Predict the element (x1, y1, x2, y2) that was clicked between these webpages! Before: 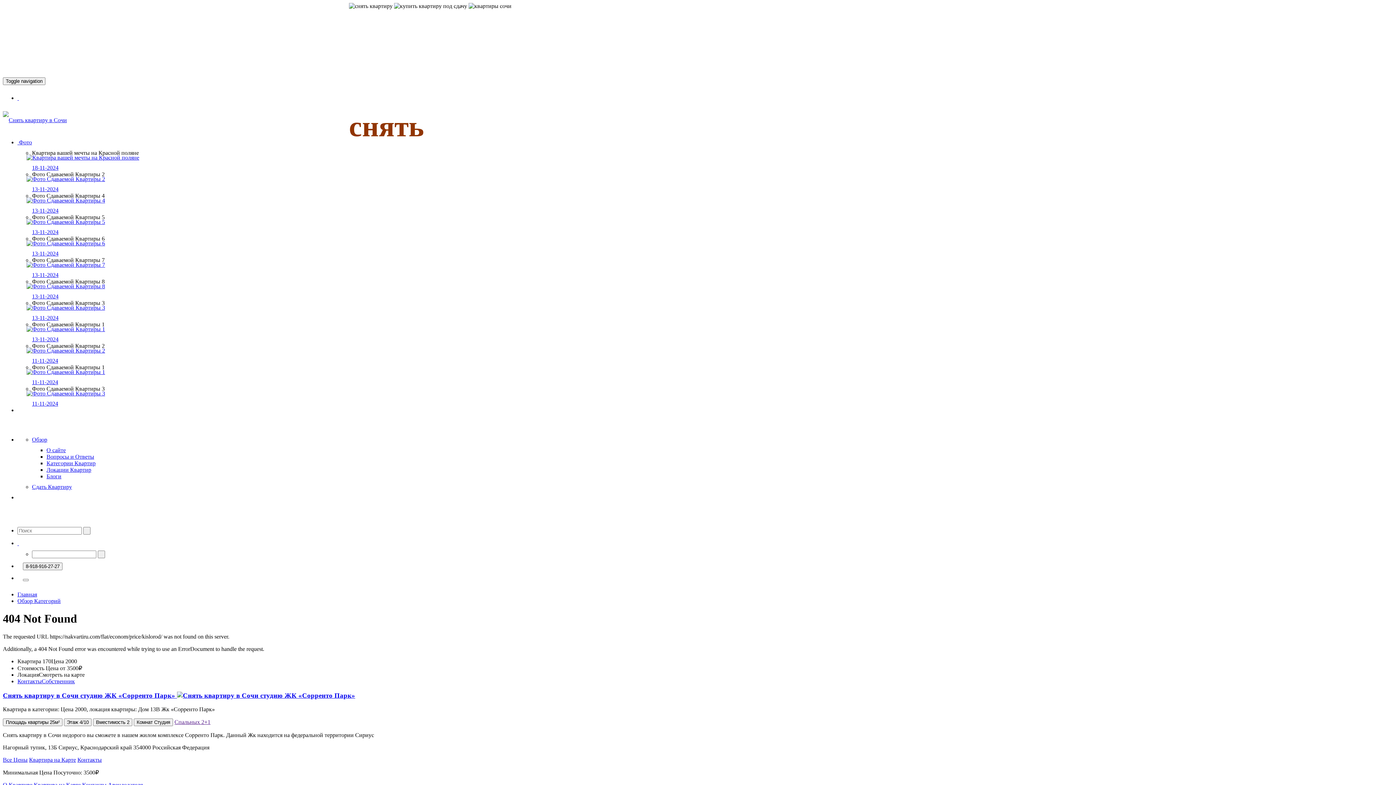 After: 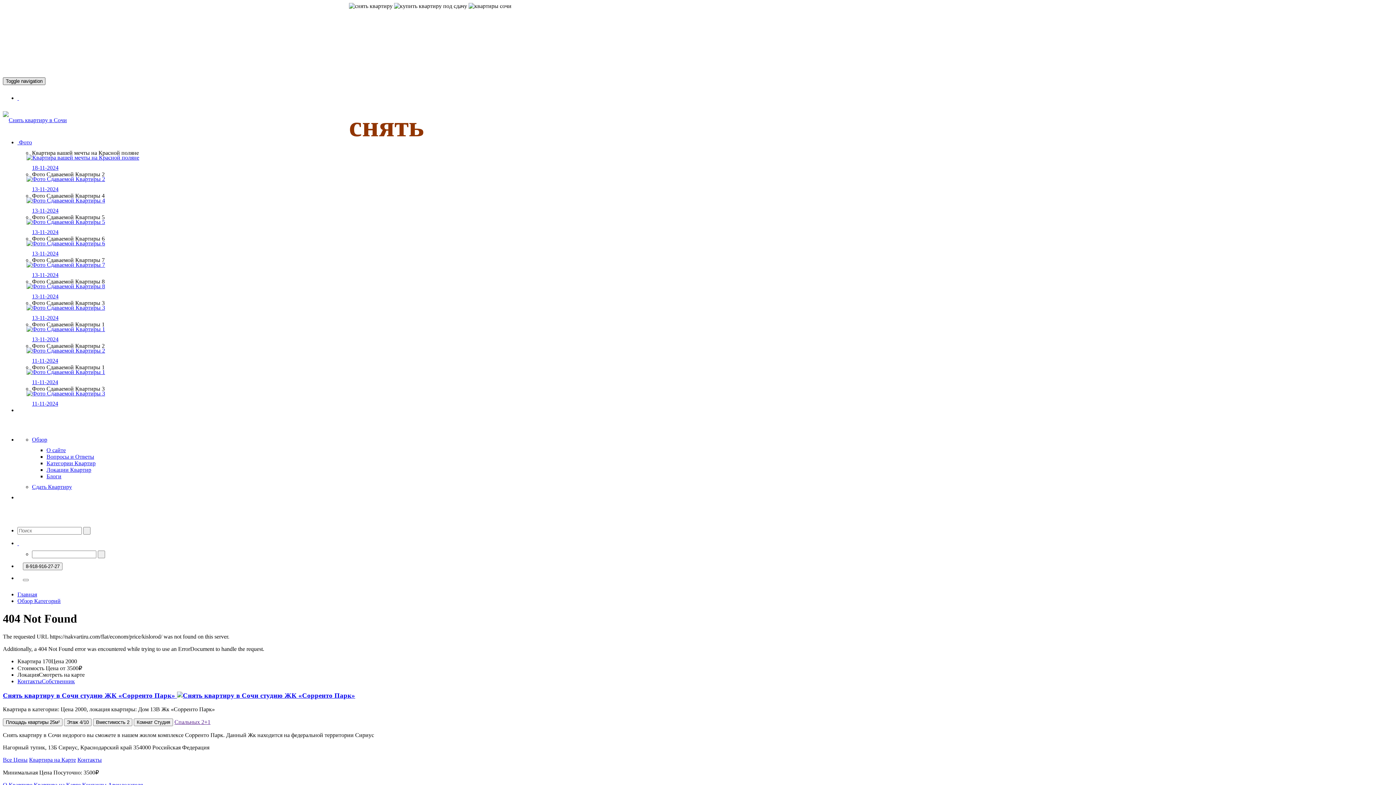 Action: label: Toggle navigation bbox: (2, 77, 45, 85)